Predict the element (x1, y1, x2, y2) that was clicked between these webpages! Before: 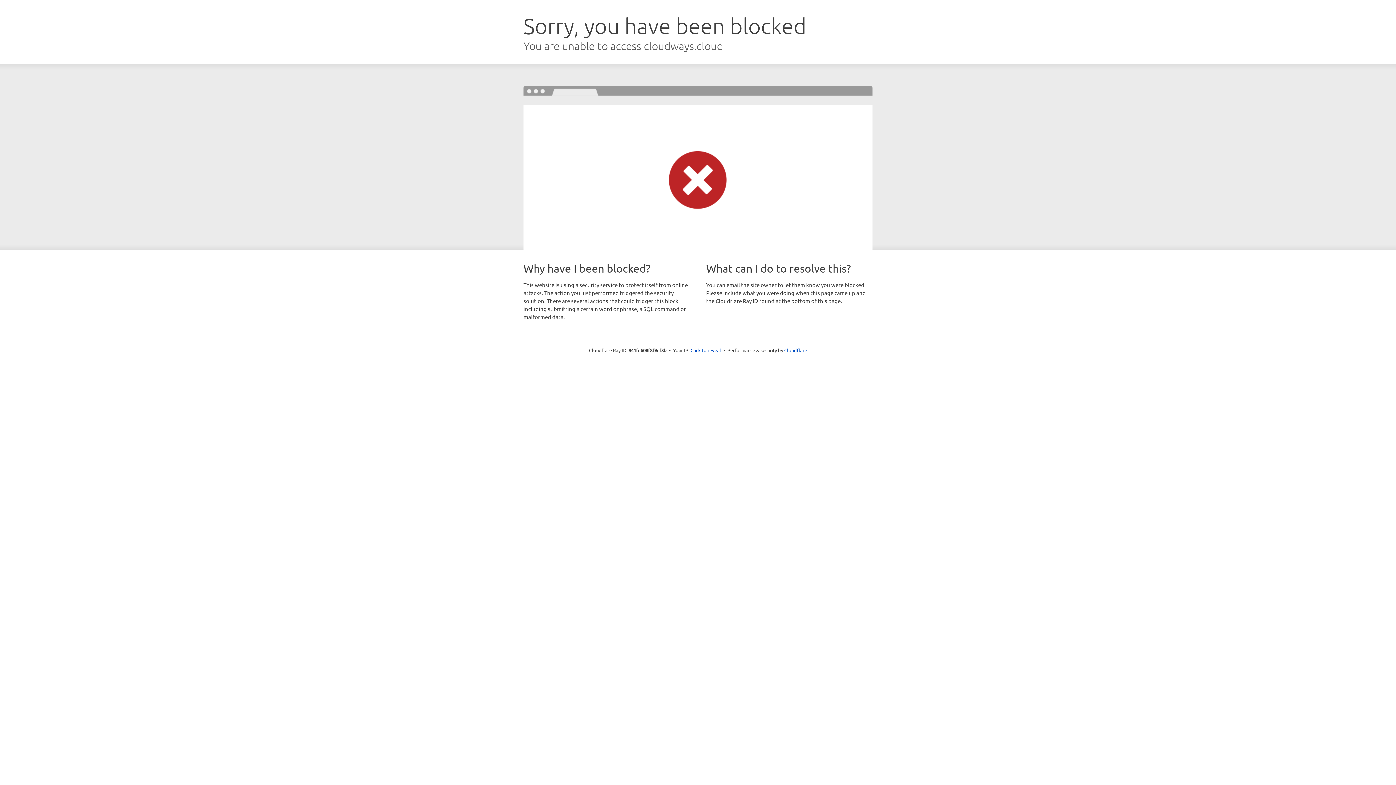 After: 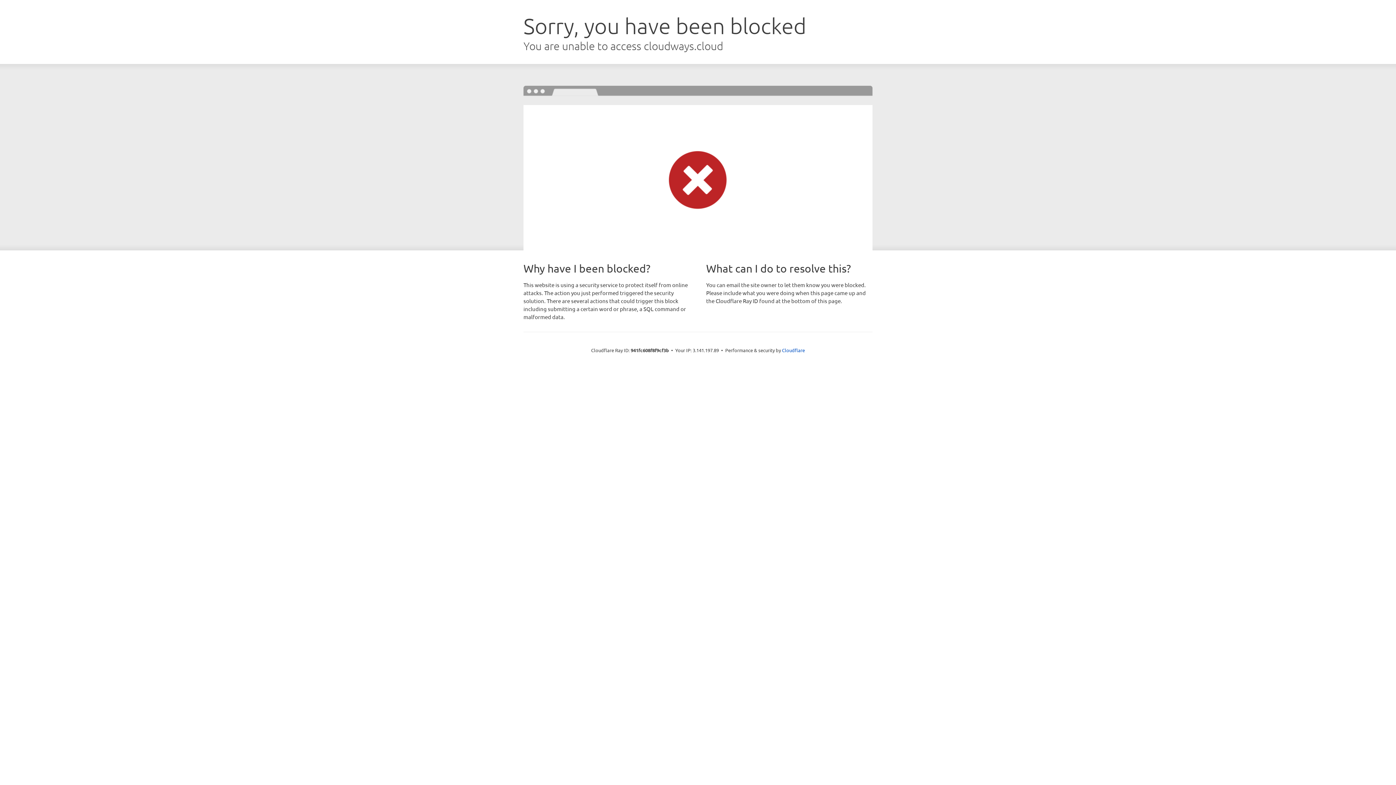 Action: bbox: (690, 346, 721, 353) label: Click to reveal